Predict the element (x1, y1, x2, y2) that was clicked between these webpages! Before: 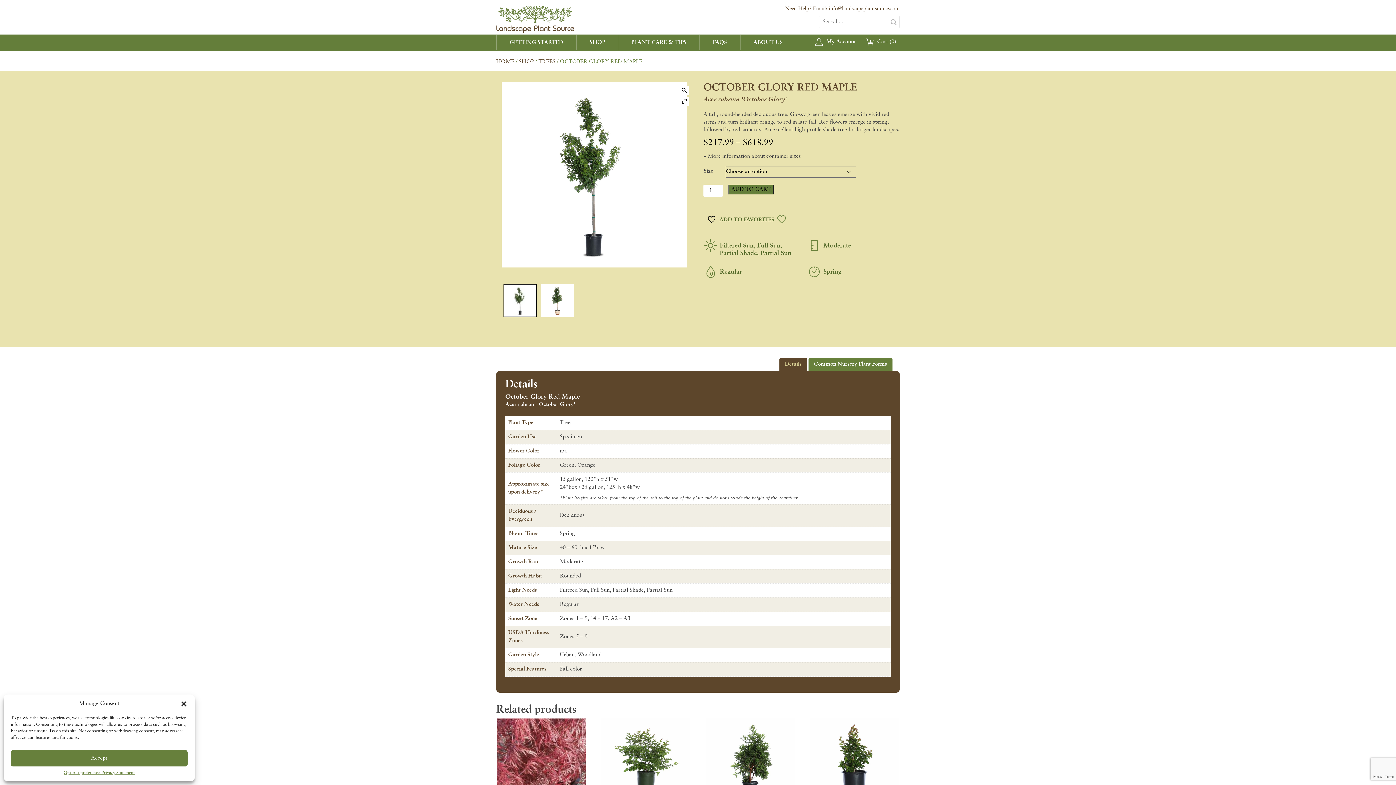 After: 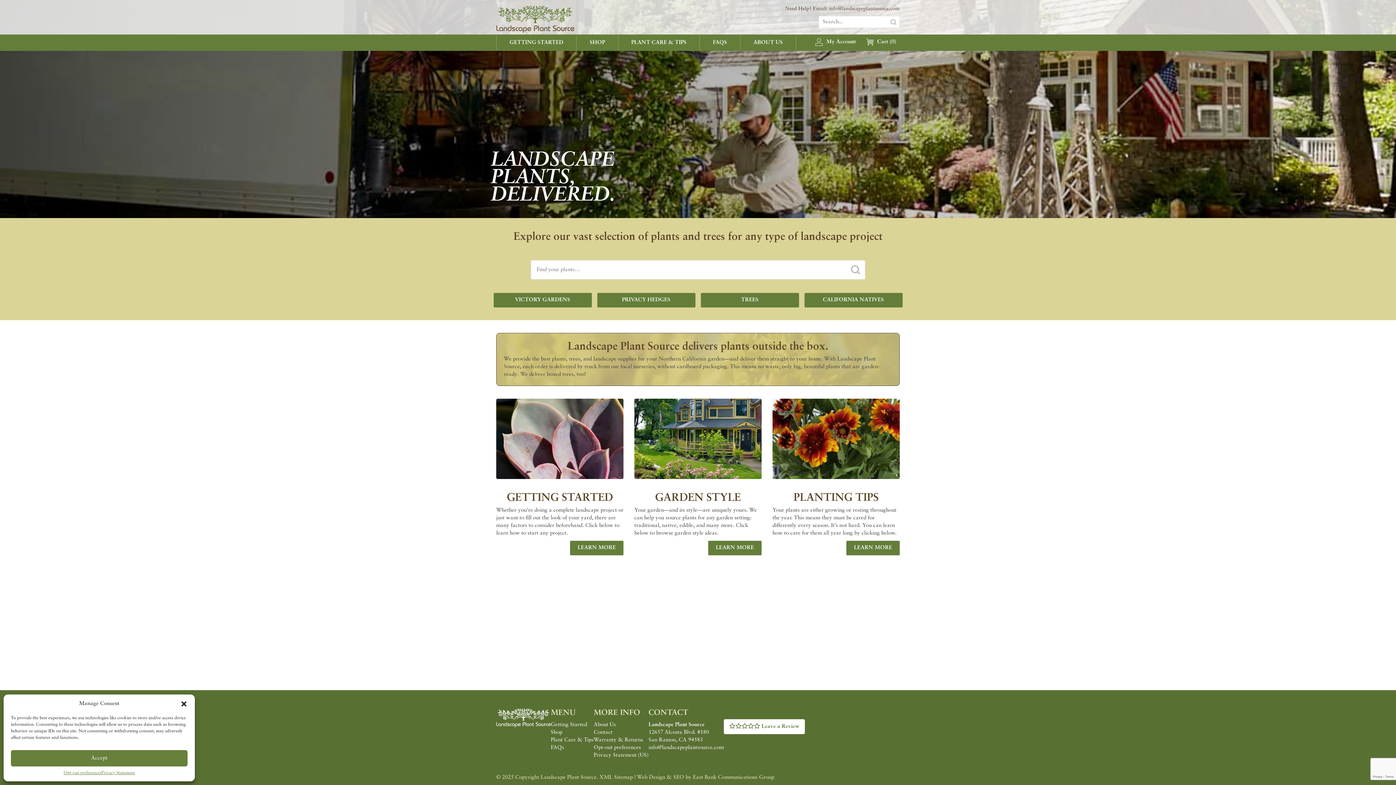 Action: bbox: (496, 26, 574, 31)